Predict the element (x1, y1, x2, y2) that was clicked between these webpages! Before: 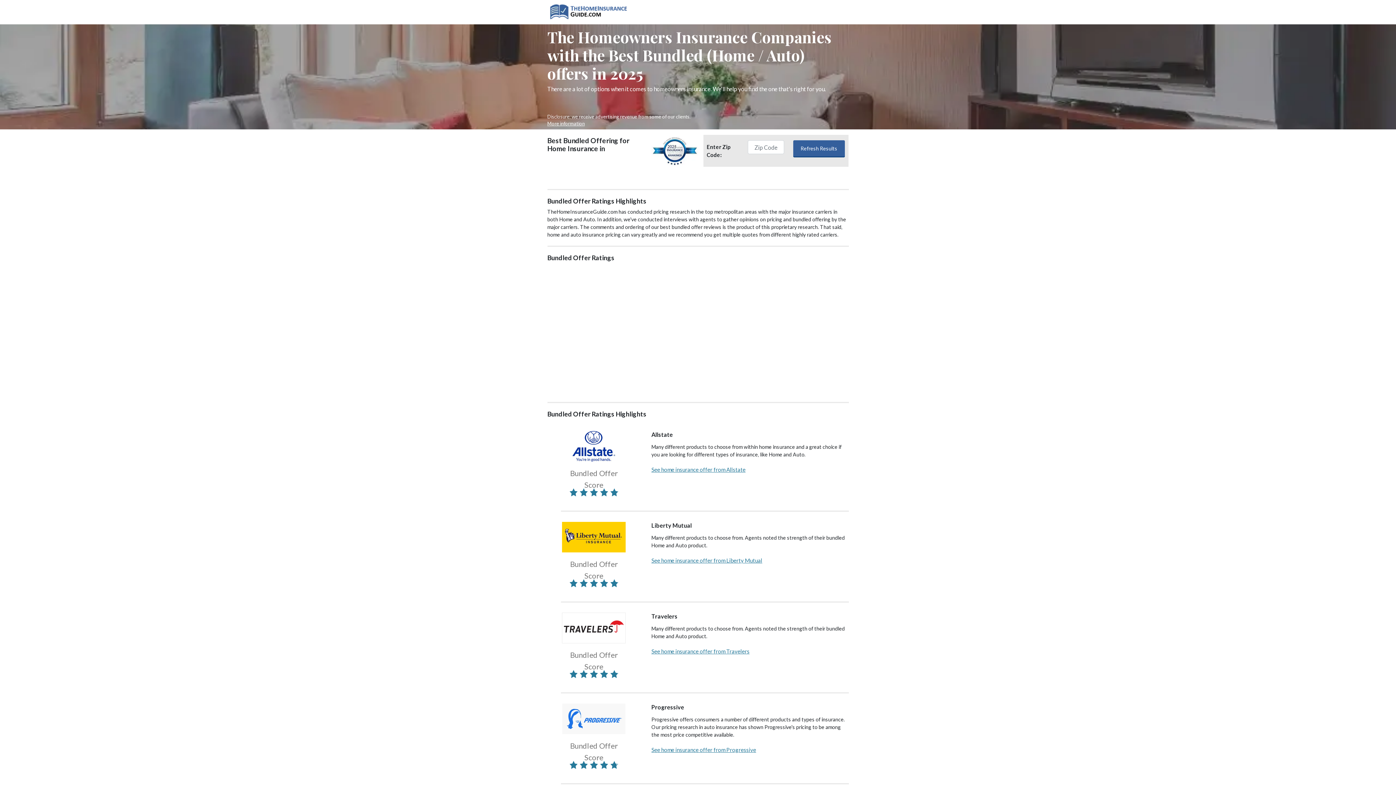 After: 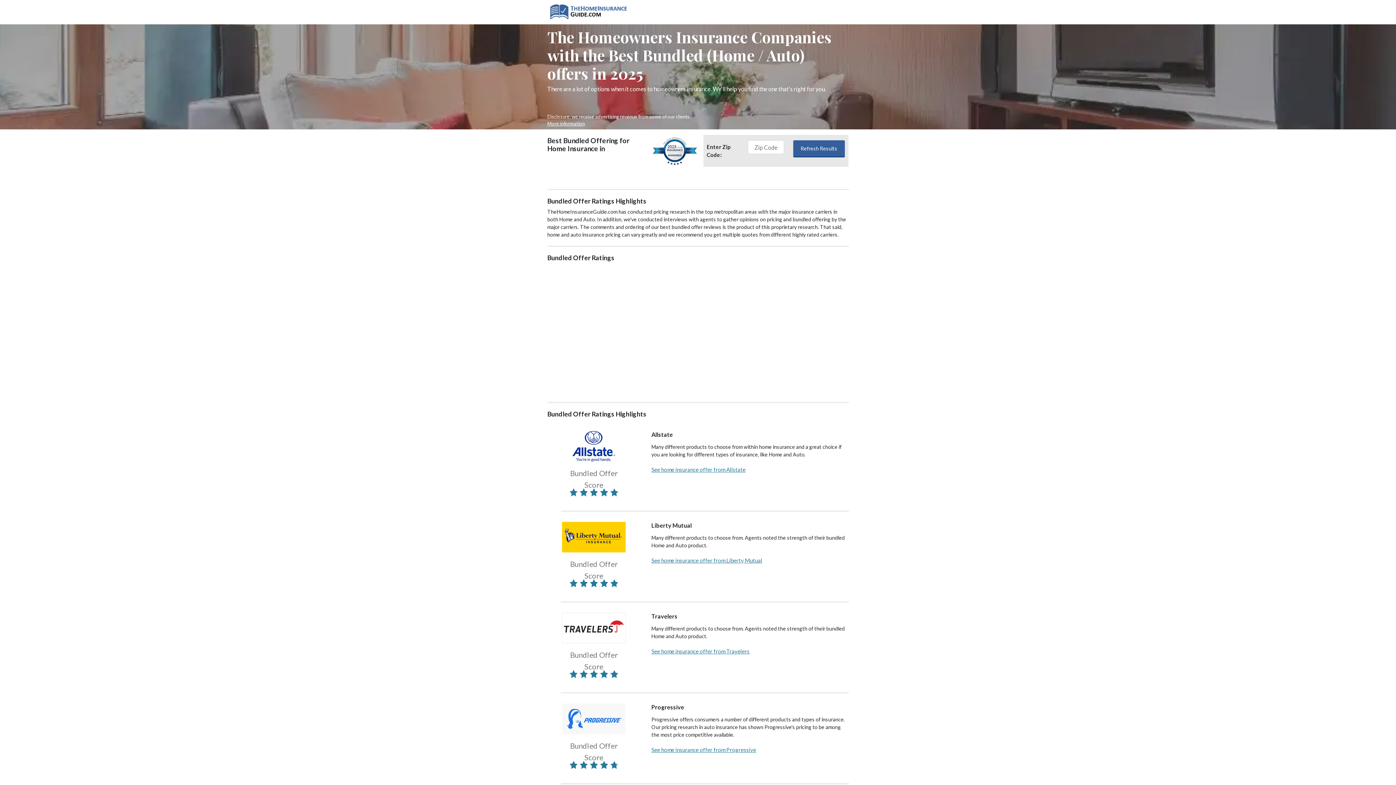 Action: bbox: (562, 715, 625, 721)